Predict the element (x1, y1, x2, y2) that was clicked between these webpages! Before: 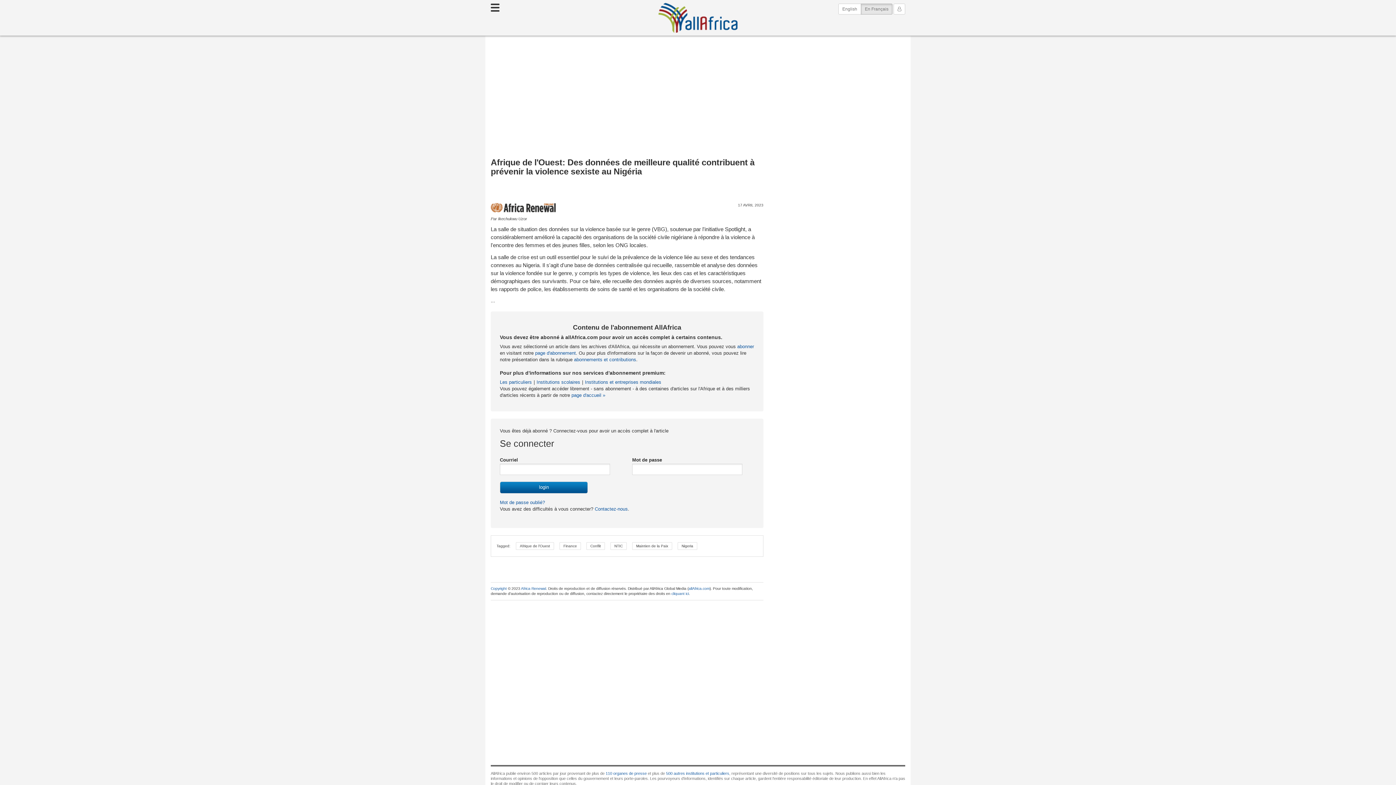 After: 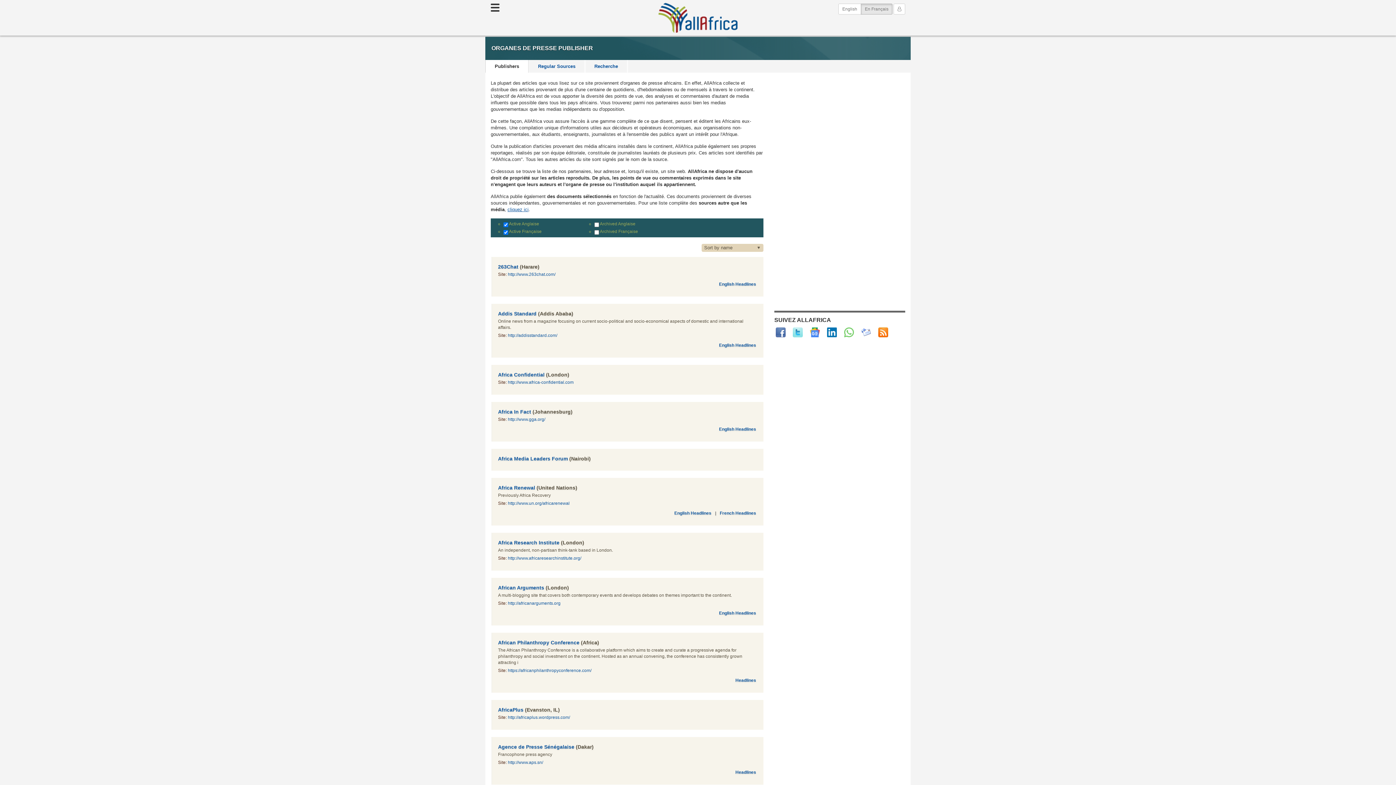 Action: label: 110 organes de presse bbox: (605, 771, 646, 776)